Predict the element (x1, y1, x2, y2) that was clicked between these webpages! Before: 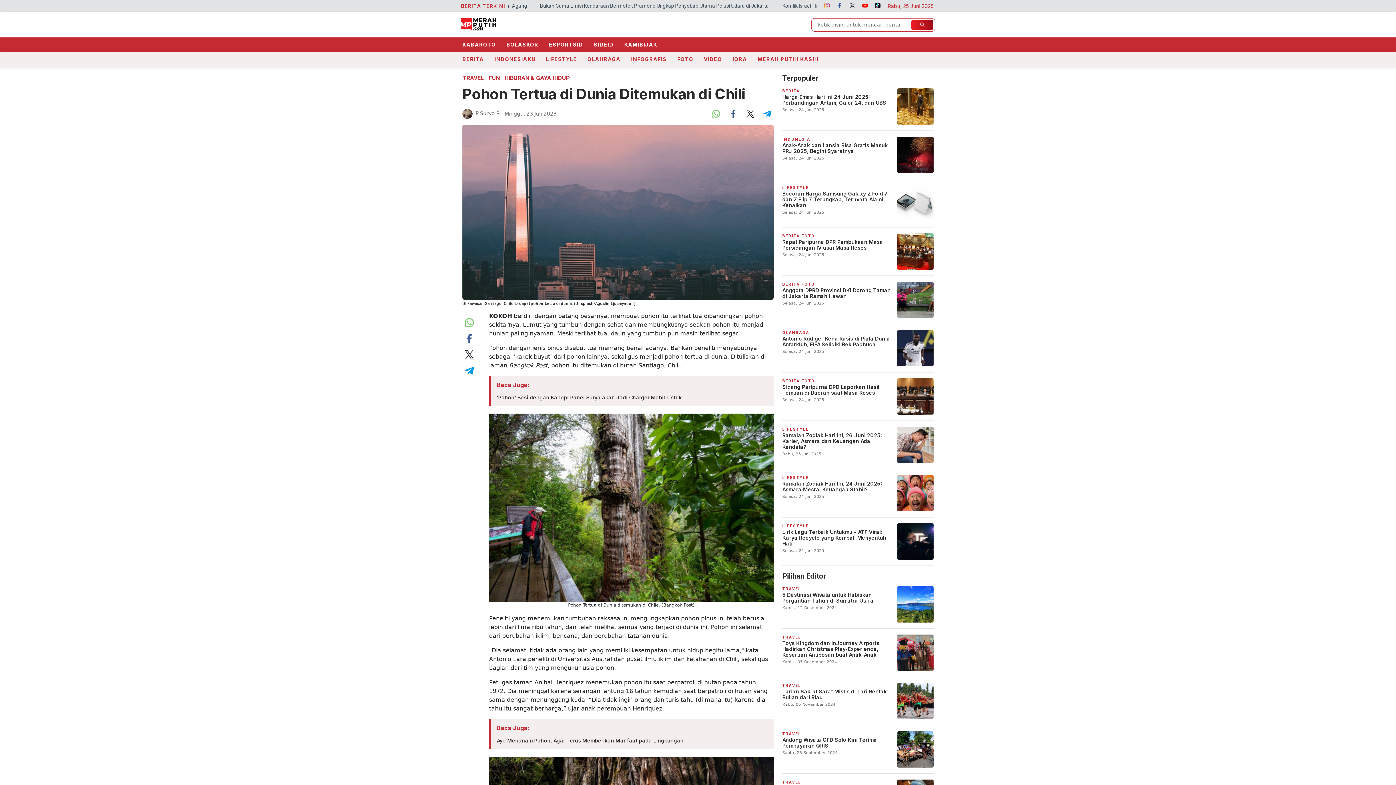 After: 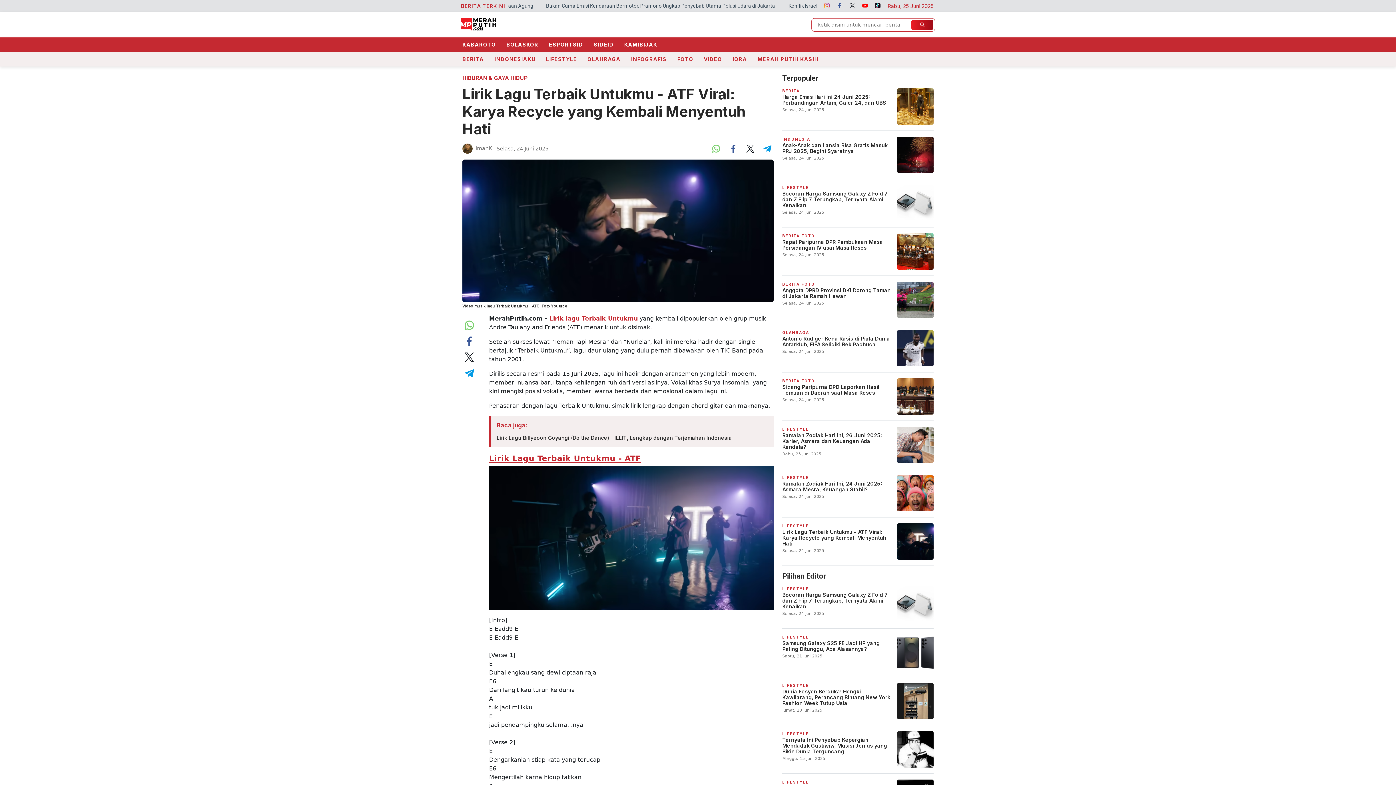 Action: label: LIFESTYLE
Lirik Lagu Terbaik Untukmu - ATF Viral: Karya Recycle yang Kembali Menyentuh Hati
Selasa, 24 Juni 2025 bbox: (782, 523, 933, 566)